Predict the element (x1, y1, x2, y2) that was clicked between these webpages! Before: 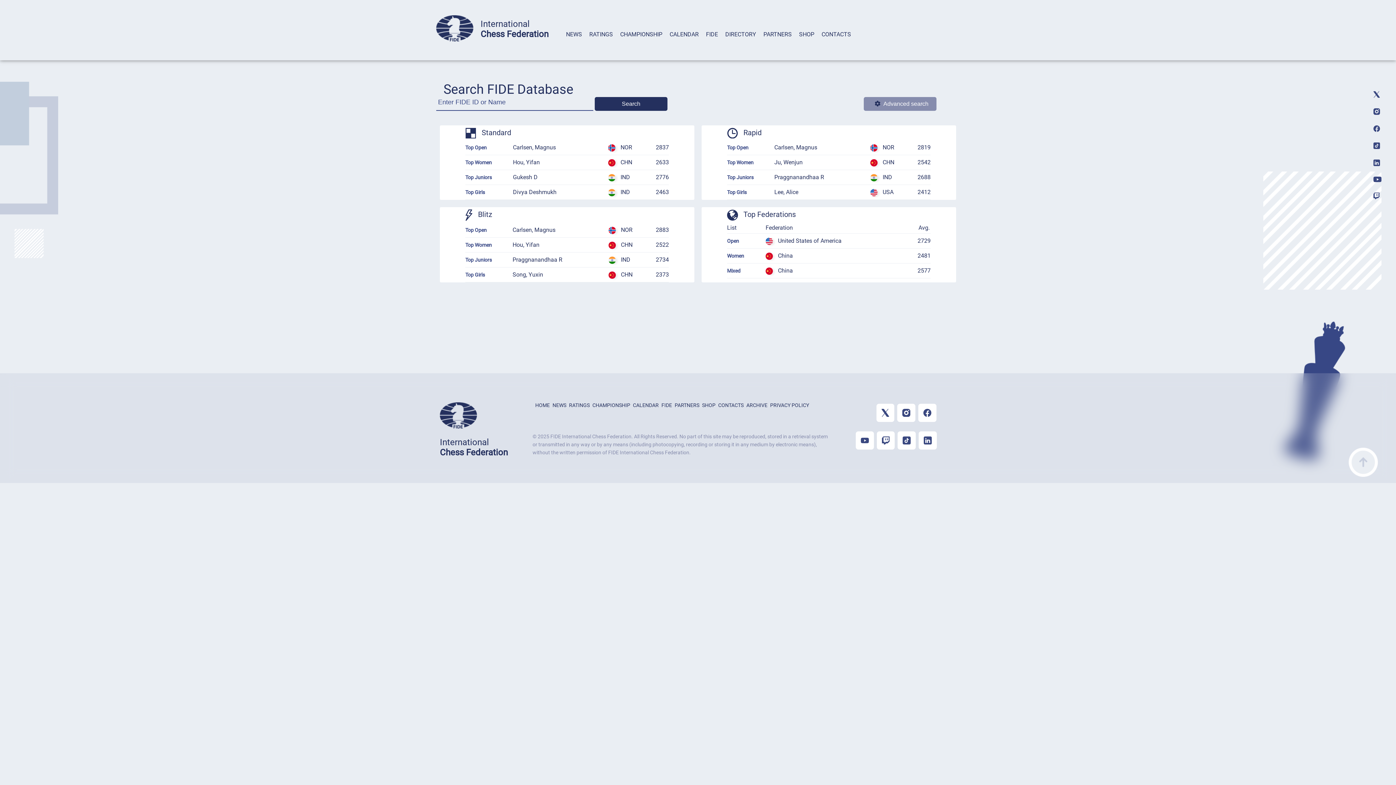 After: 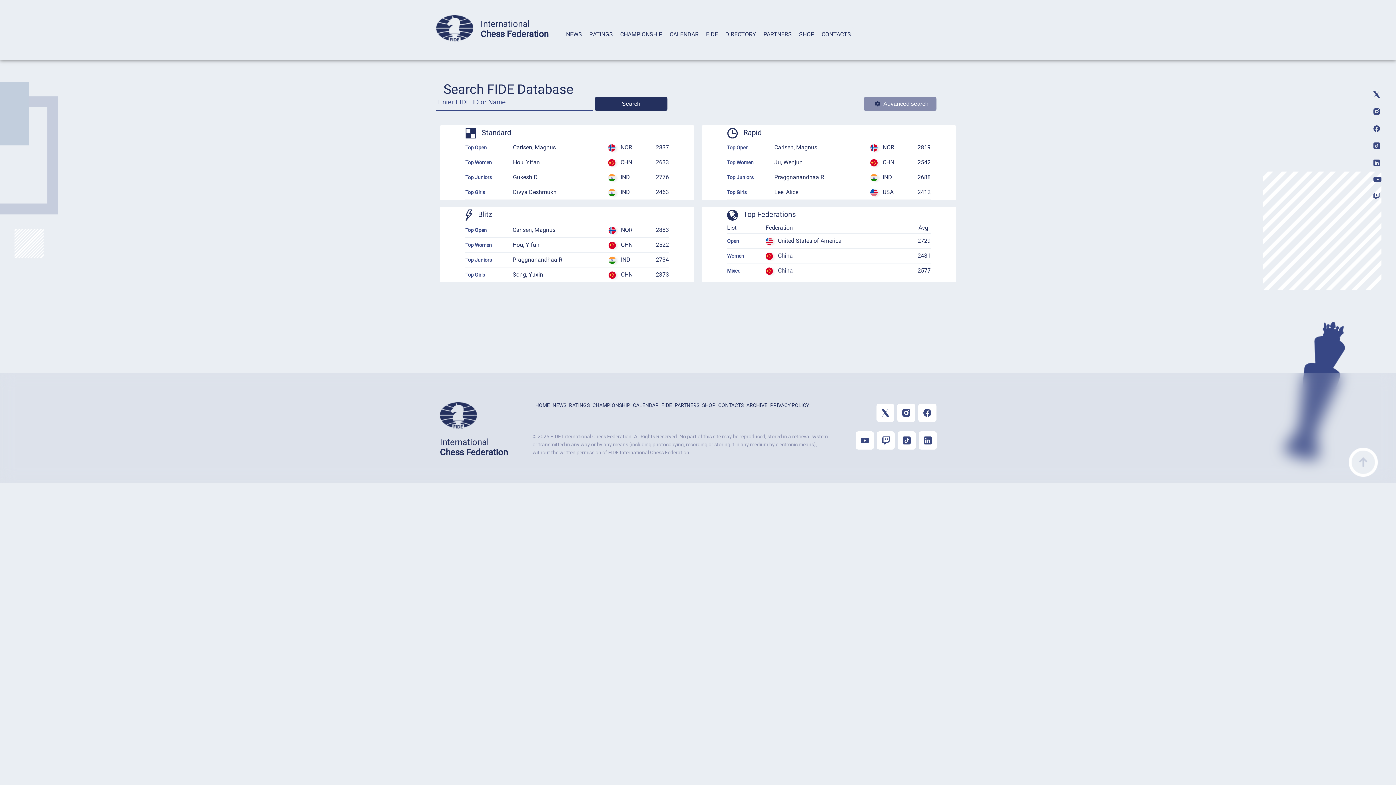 Action: bbox: (1373, 127, 1380, 133)